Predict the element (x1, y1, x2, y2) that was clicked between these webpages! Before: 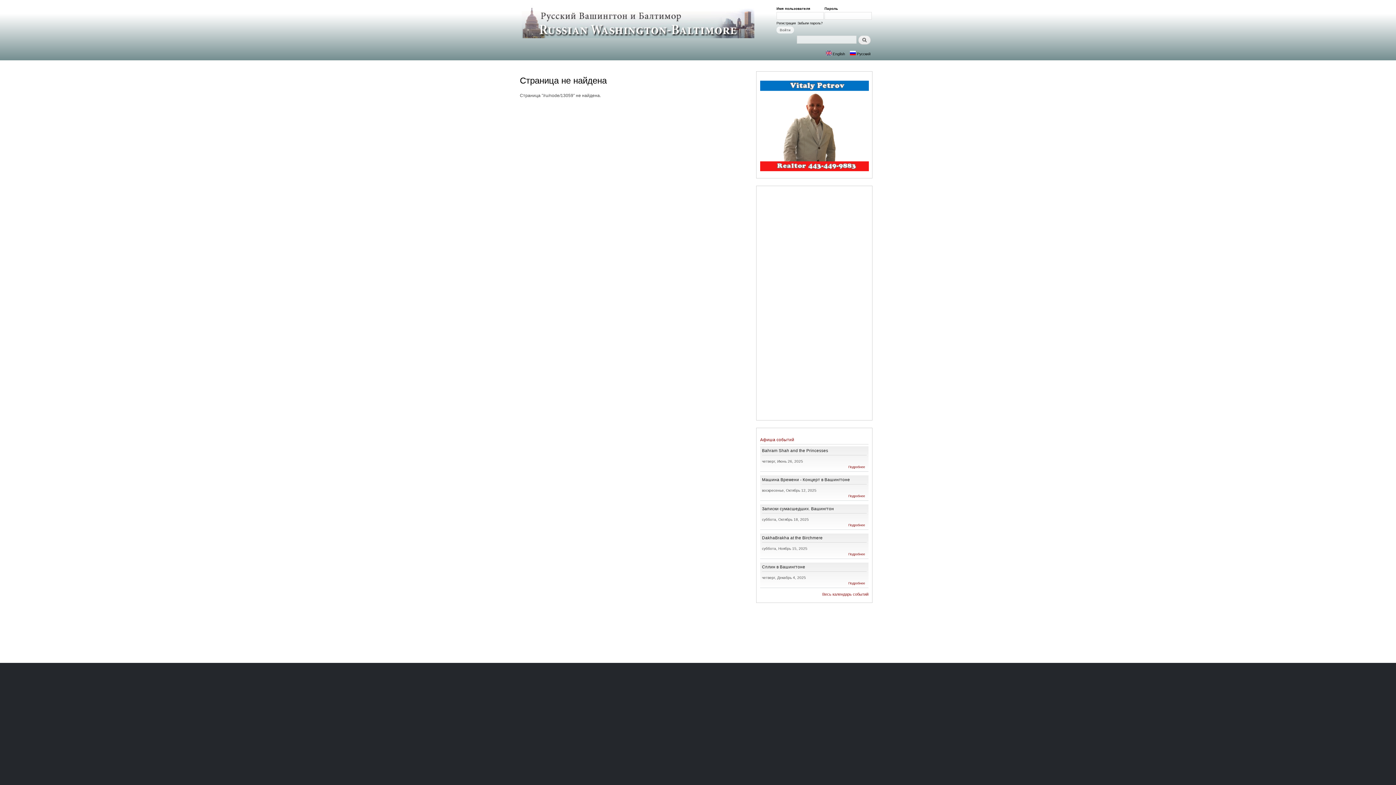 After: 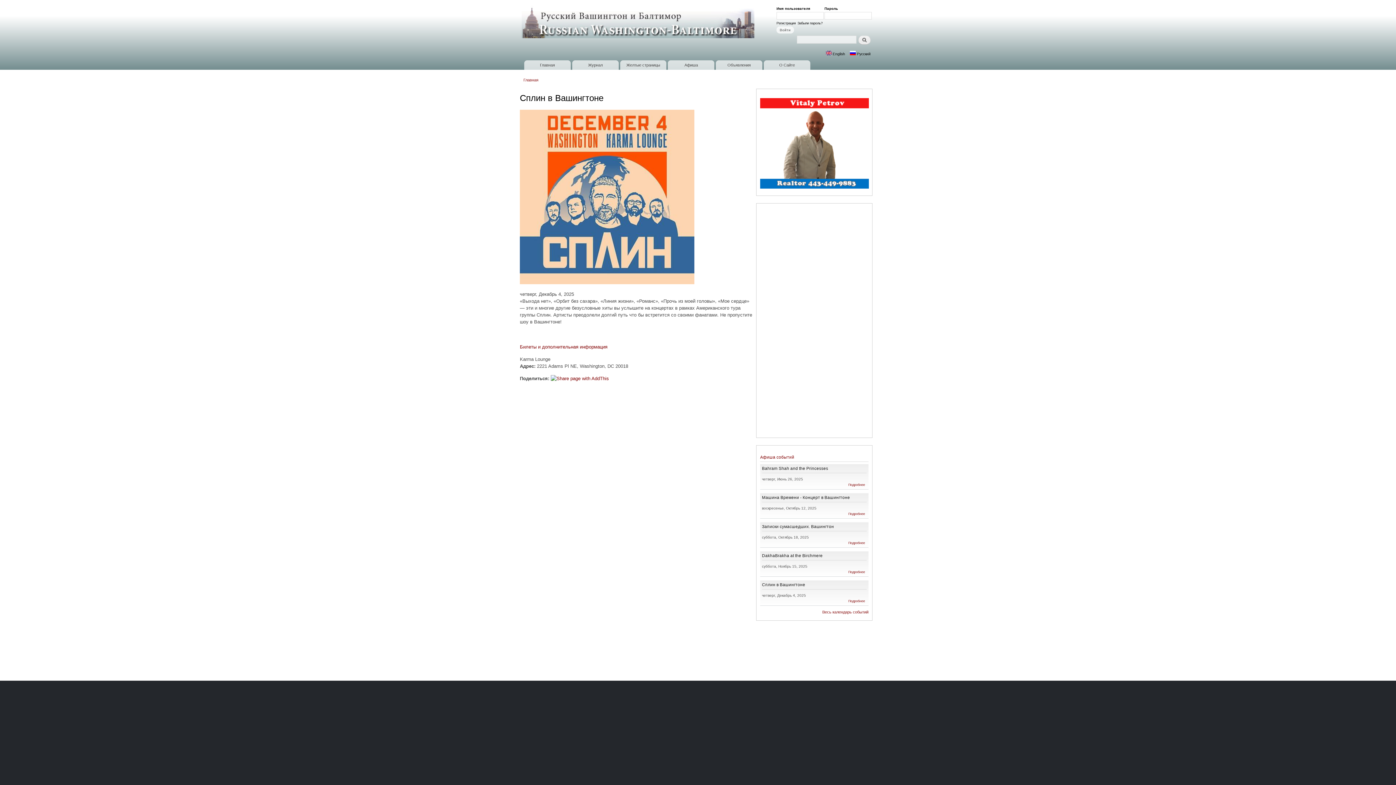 Action: label: Подробнее
о Сплин в Вашингтоне bbox: (848, 581, 865, 585)